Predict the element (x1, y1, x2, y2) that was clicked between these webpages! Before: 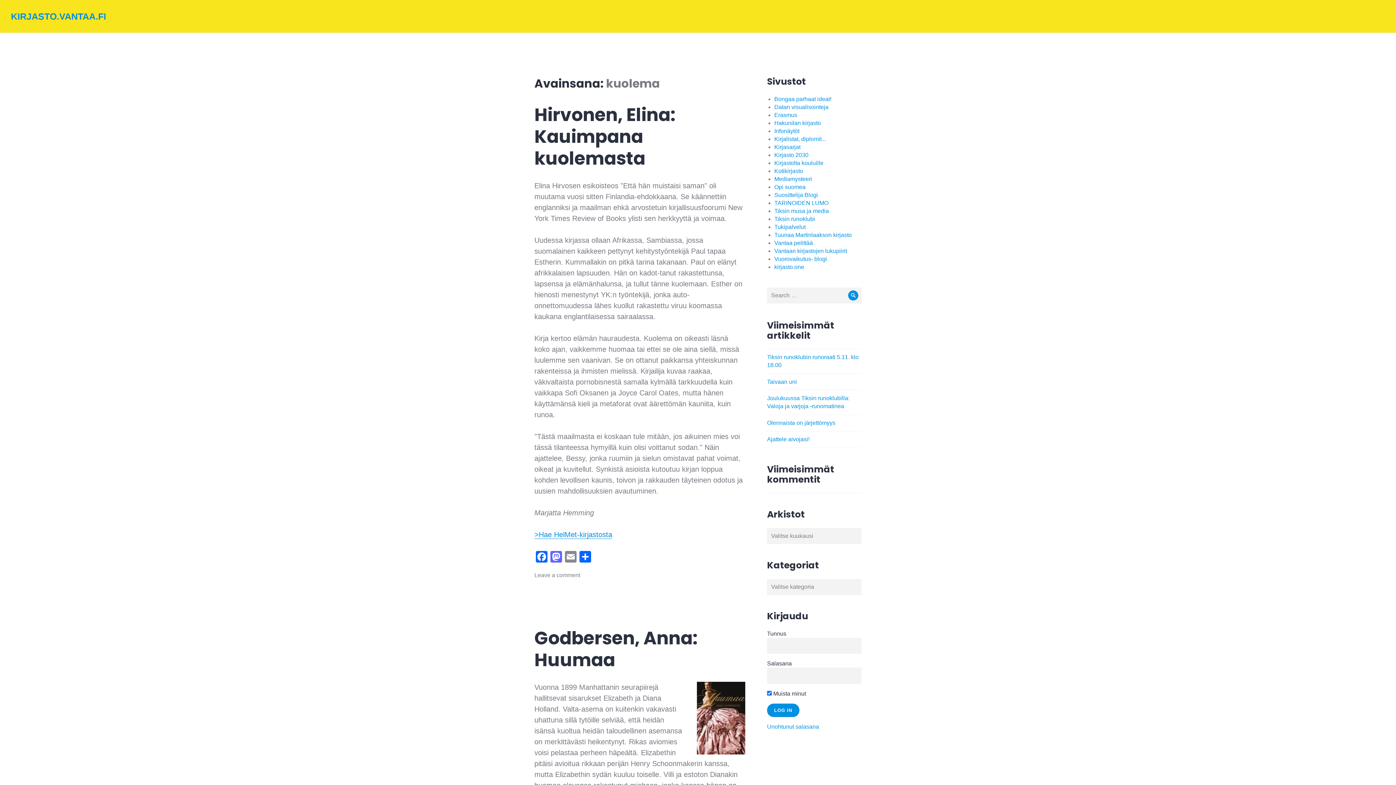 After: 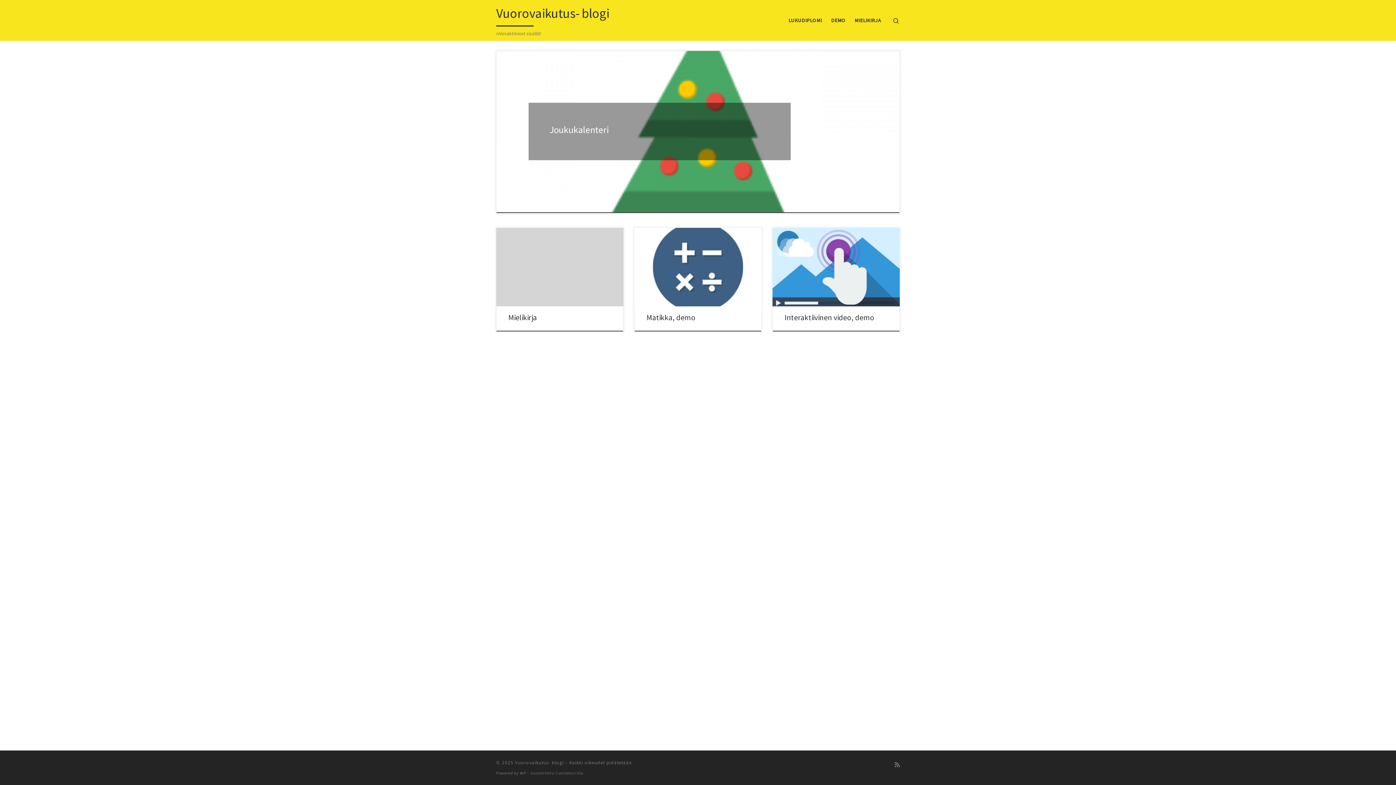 Action: label: Vuorovaikutus- blogi bbox: (774, 255, 827, 262)